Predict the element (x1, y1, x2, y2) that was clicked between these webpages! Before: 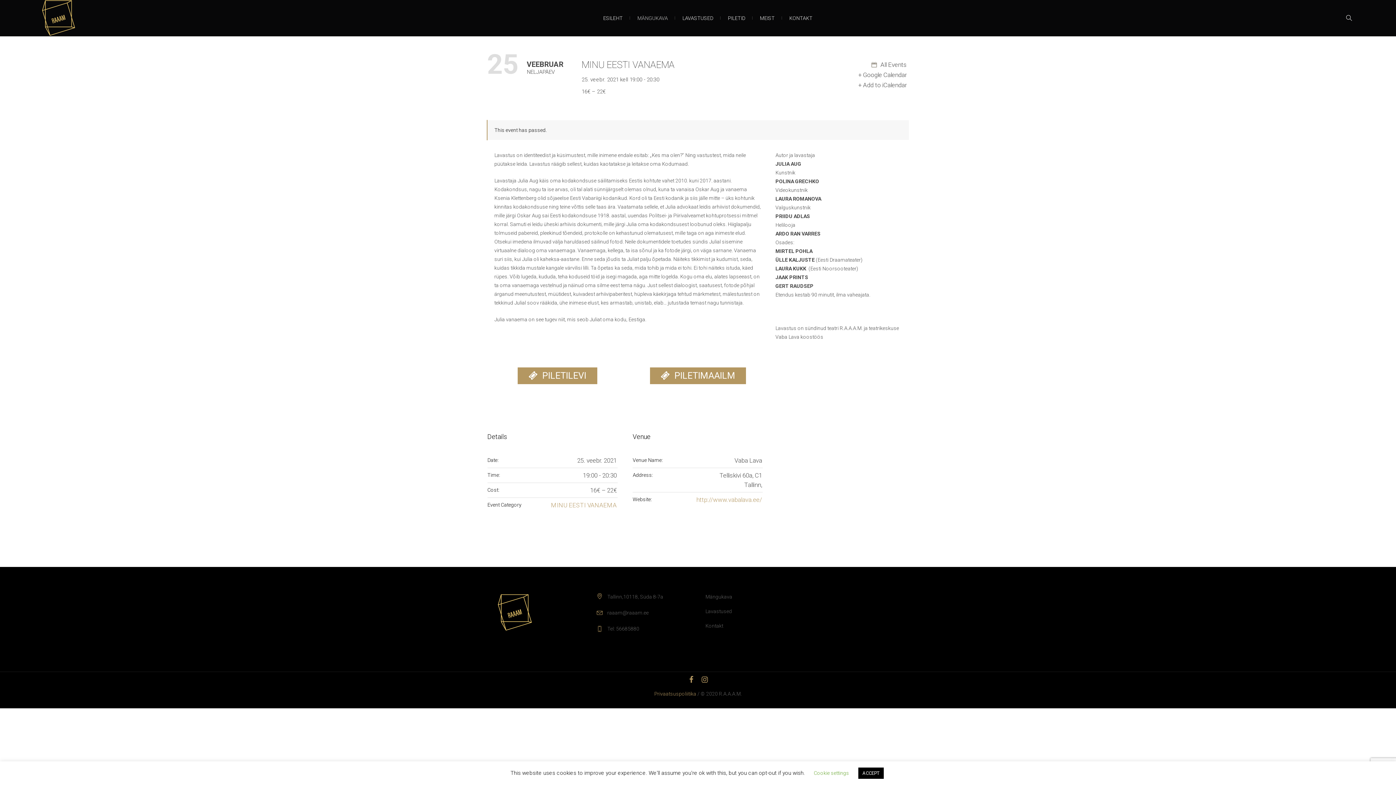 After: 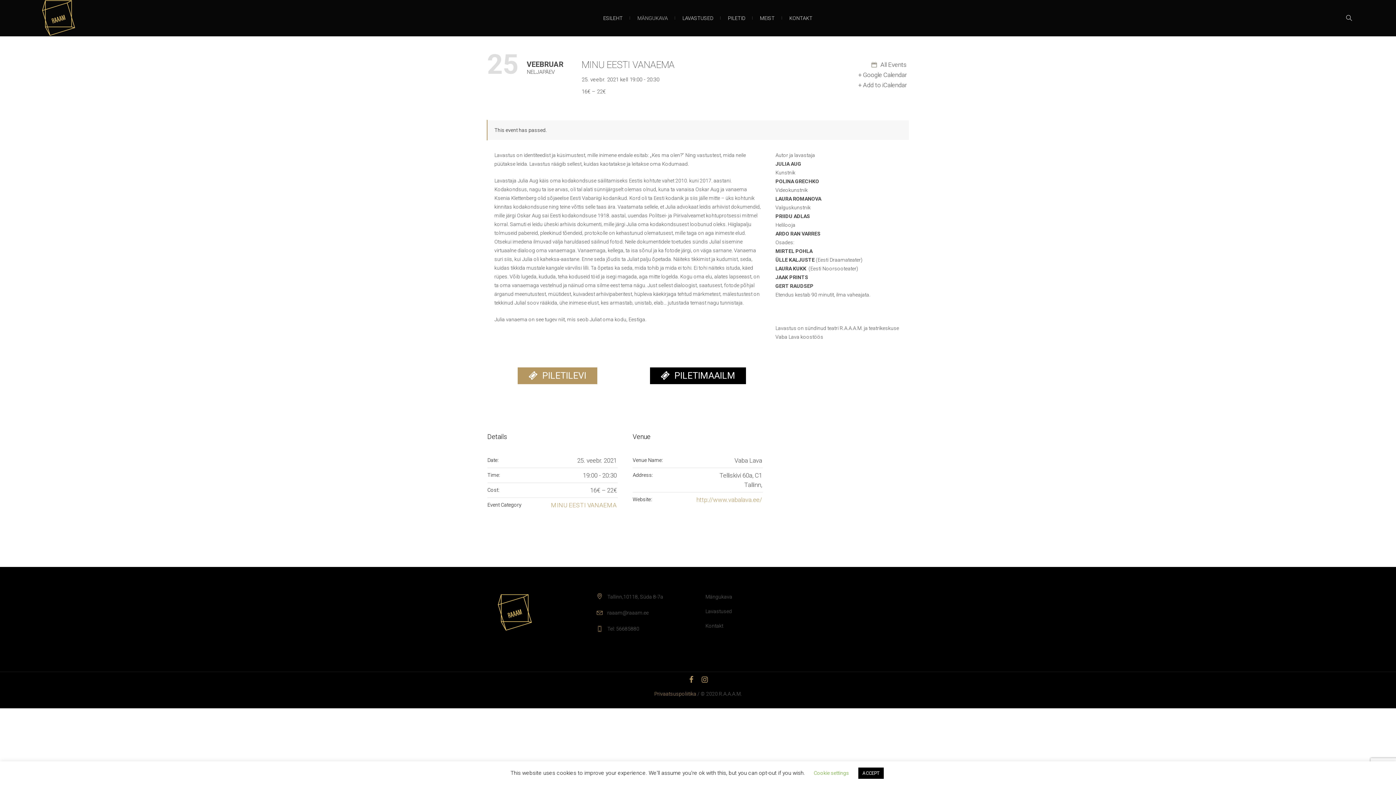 Action: label: PILETIMAAILM bbox: (650, 367, 746, 384)